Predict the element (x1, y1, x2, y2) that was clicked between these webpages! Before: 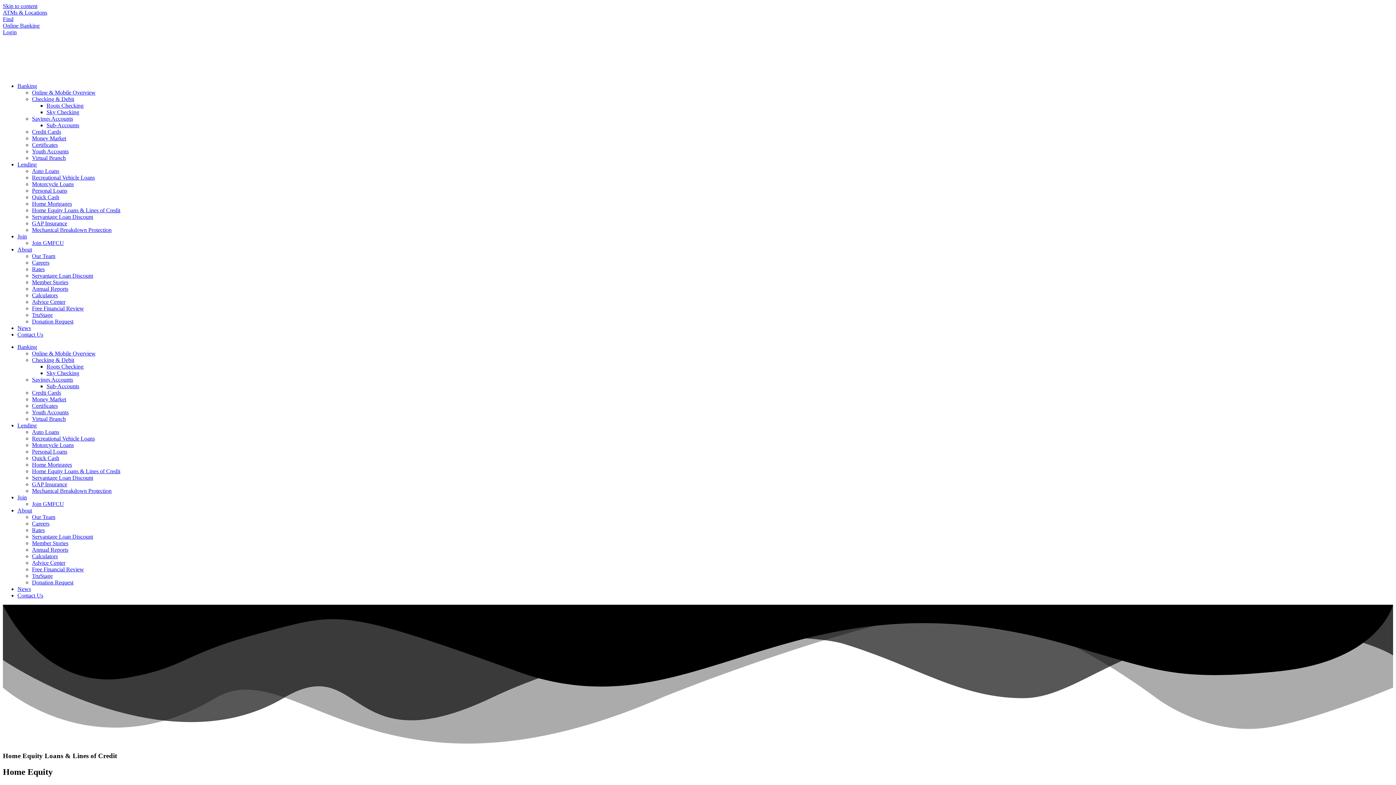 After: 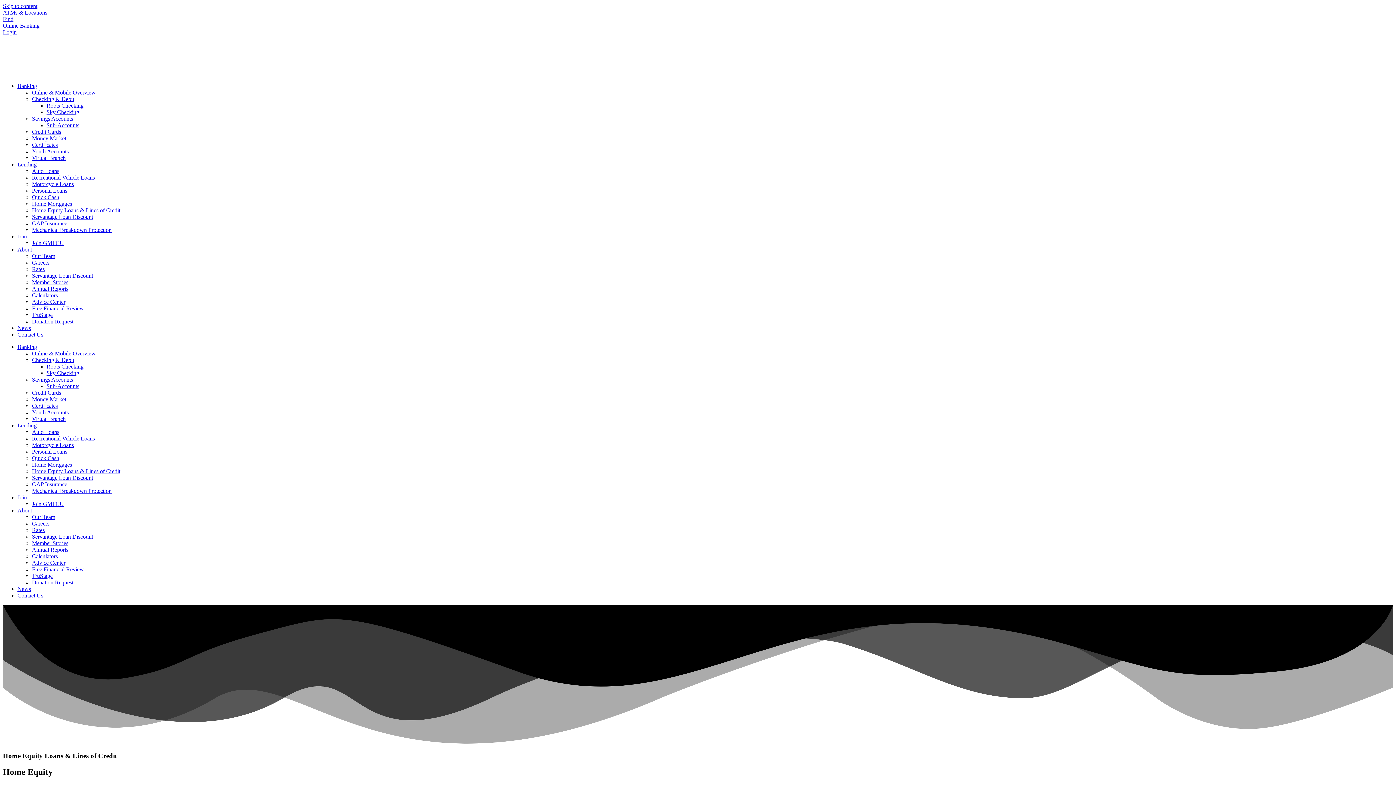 Action: label: Home Equity Loans & Lines of Credit bbox: (32, 468, 120, 474)